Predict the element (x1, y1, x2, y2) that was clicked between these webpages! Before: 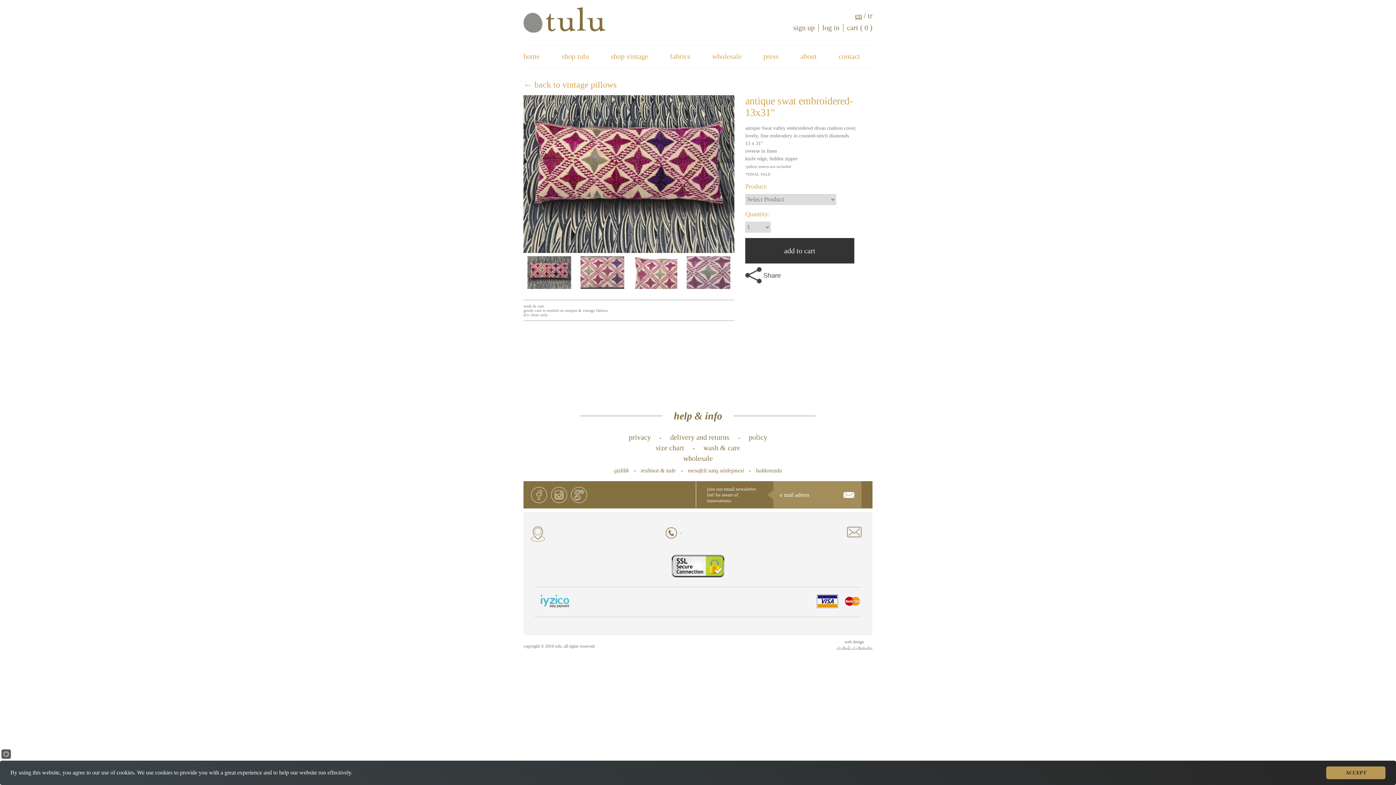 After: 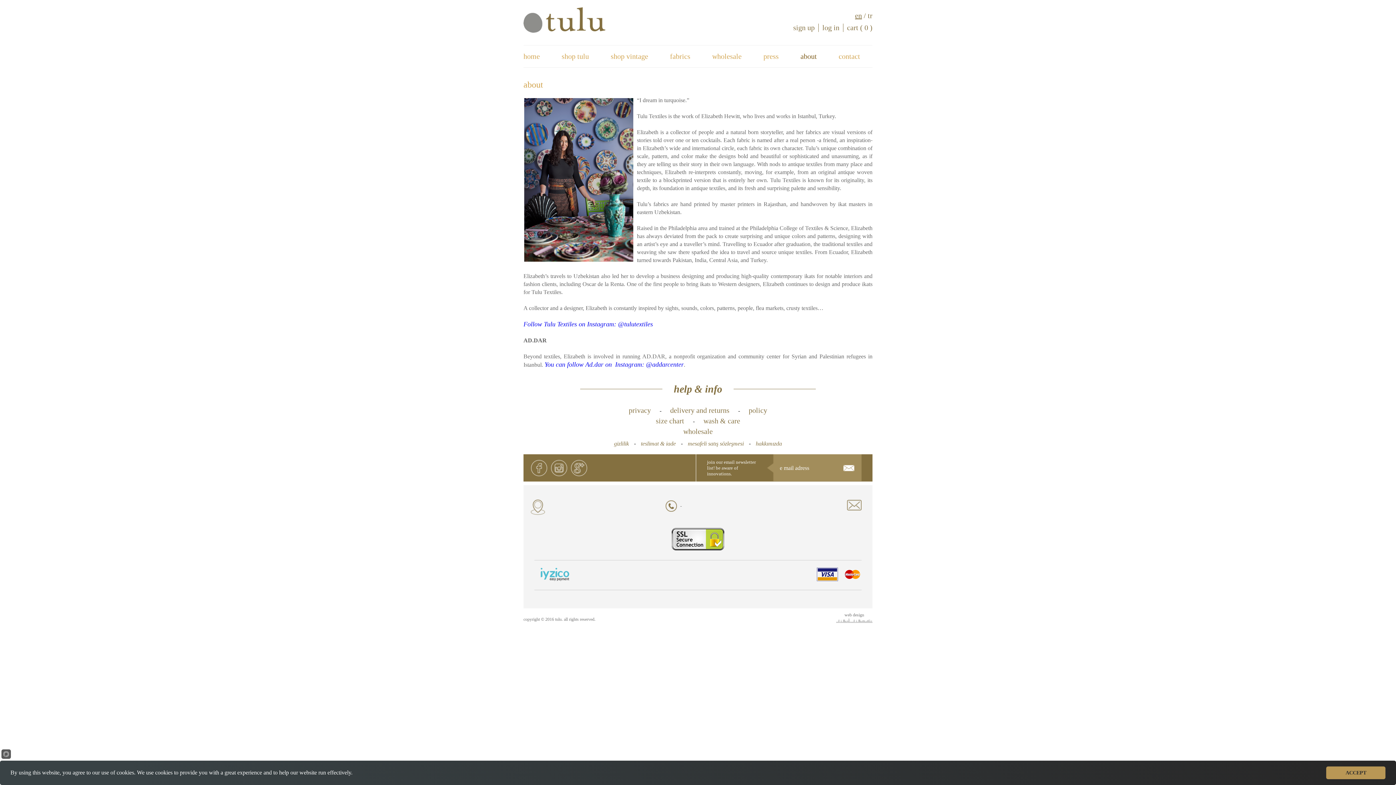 Action: bbox: (800, 52, 817, 60) label: about